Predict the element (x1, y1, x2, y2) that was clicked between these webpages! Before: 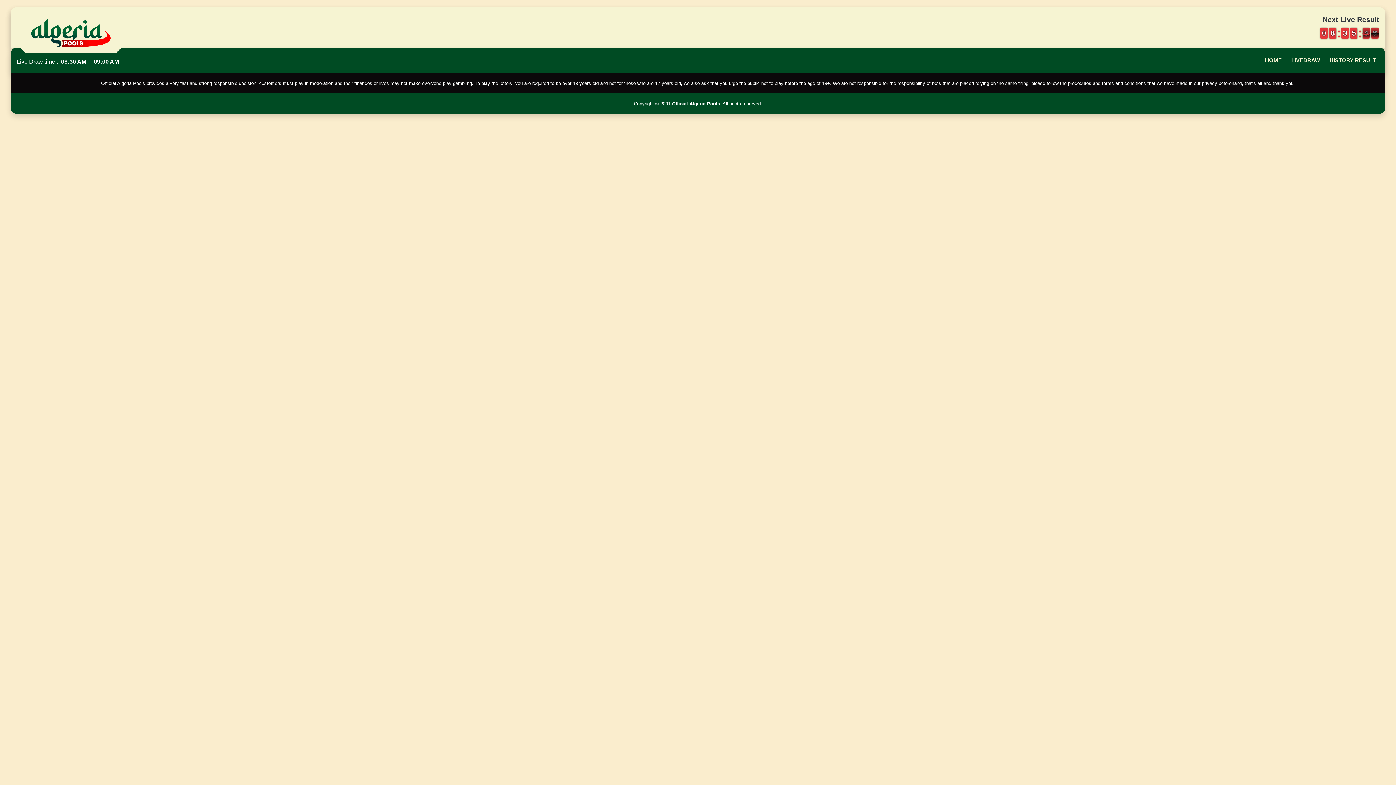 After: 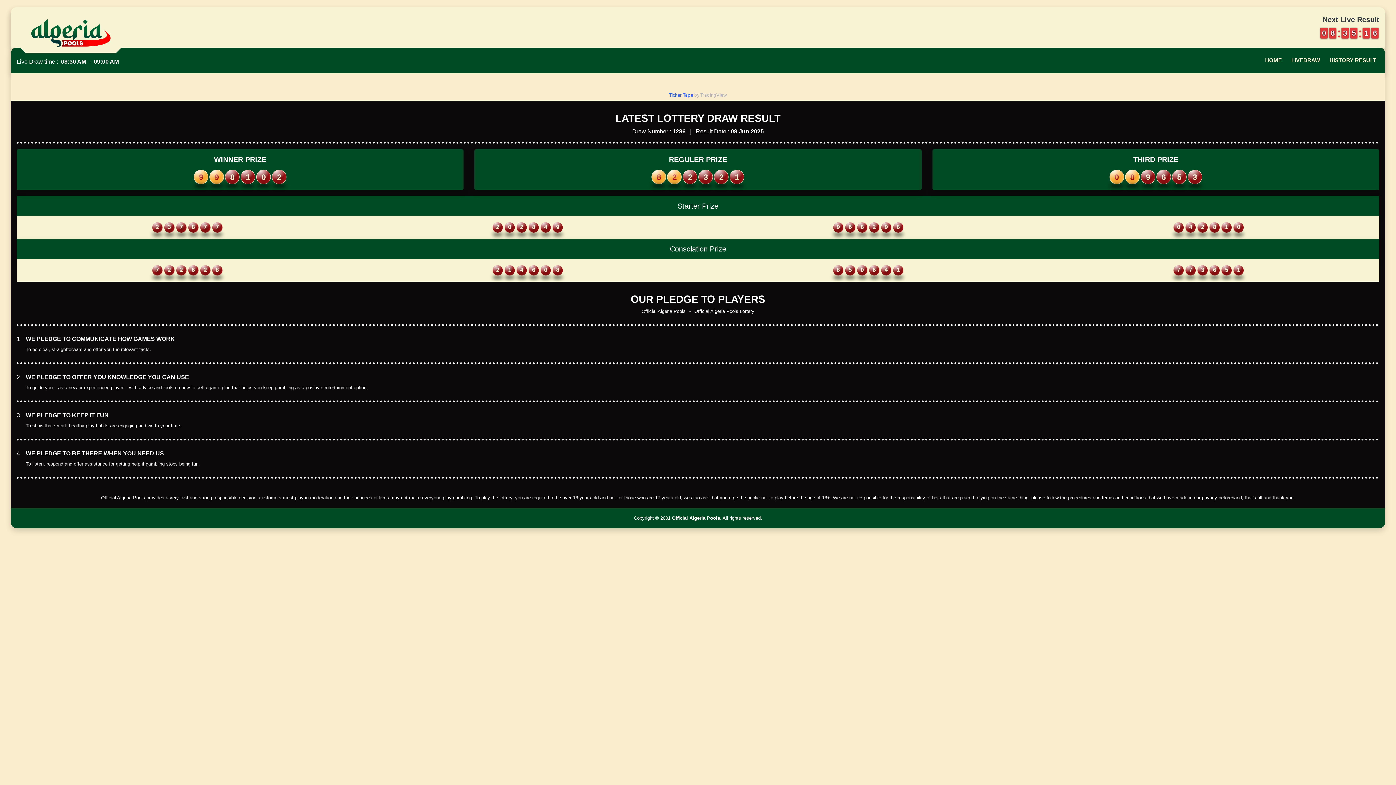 Action: bbox: (1265, 53, 1285, 67) label: HOME